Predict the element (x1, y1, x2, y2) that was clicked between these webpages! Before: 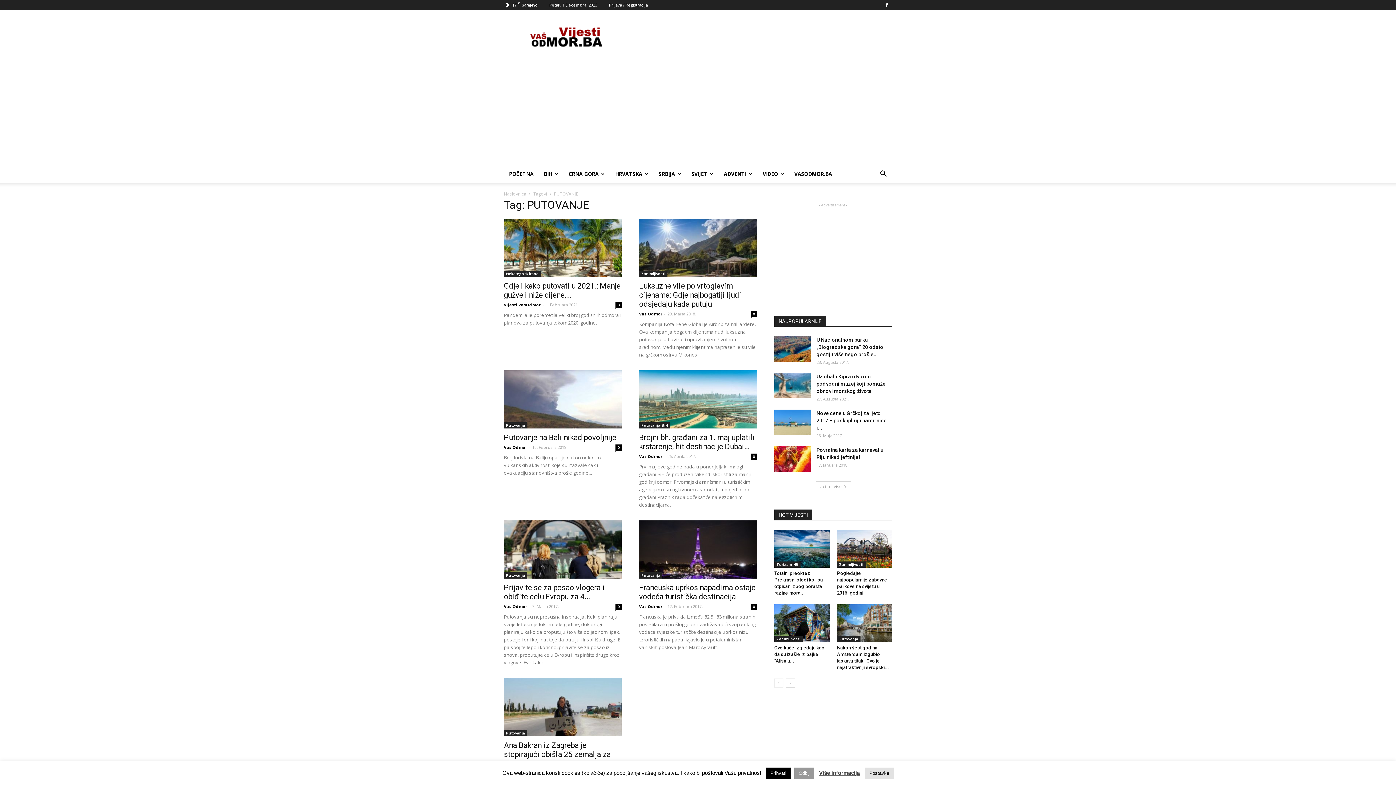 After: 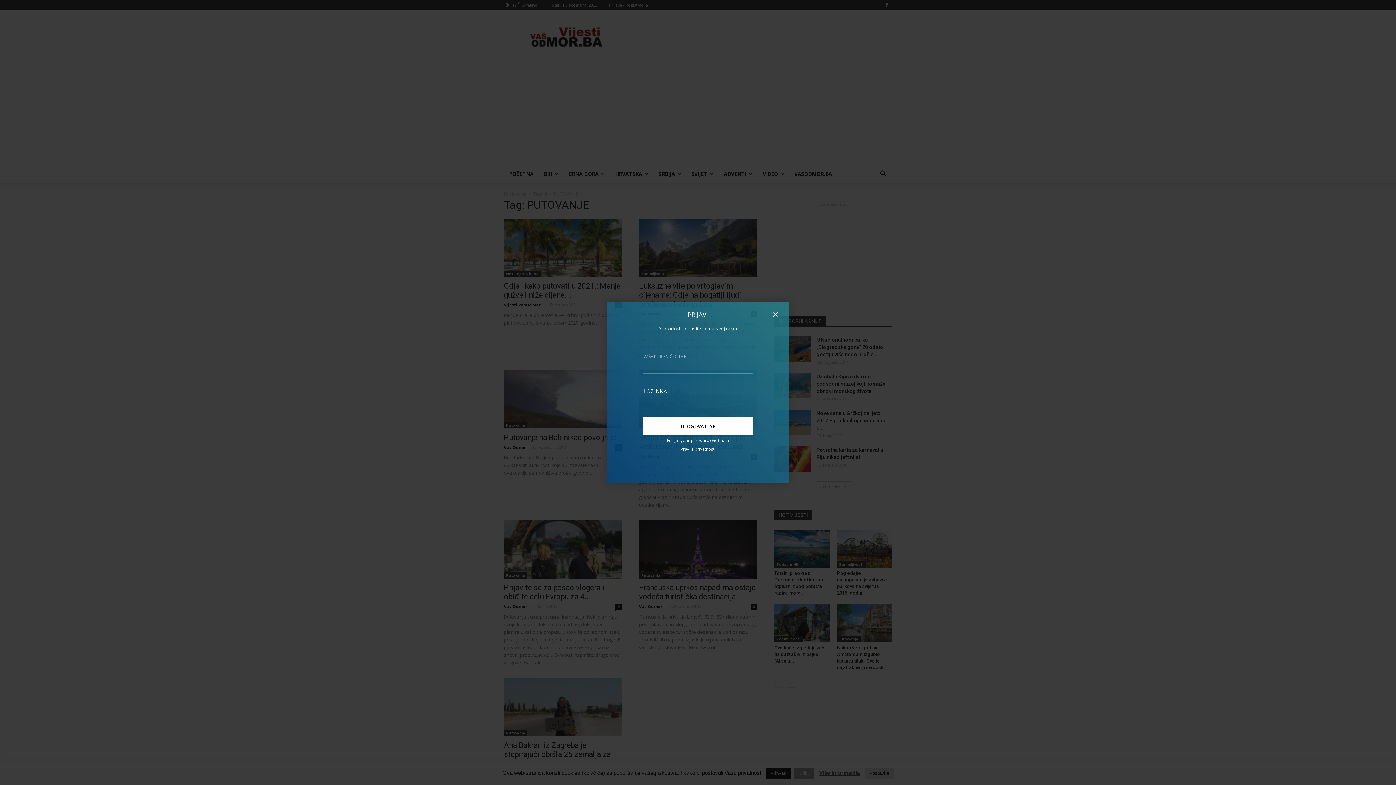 Action: bbox: (609, 2, 648, 7) label: Prijava / Registracija